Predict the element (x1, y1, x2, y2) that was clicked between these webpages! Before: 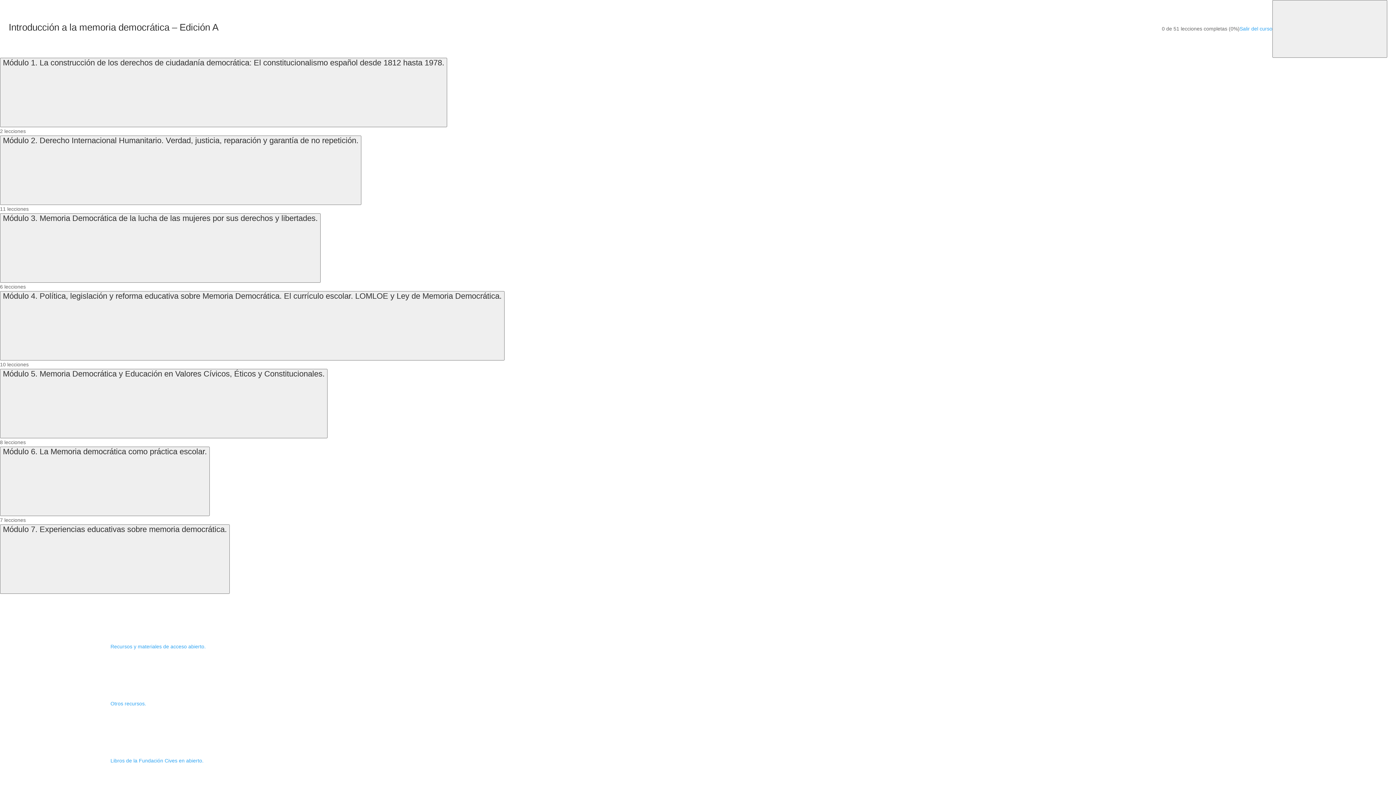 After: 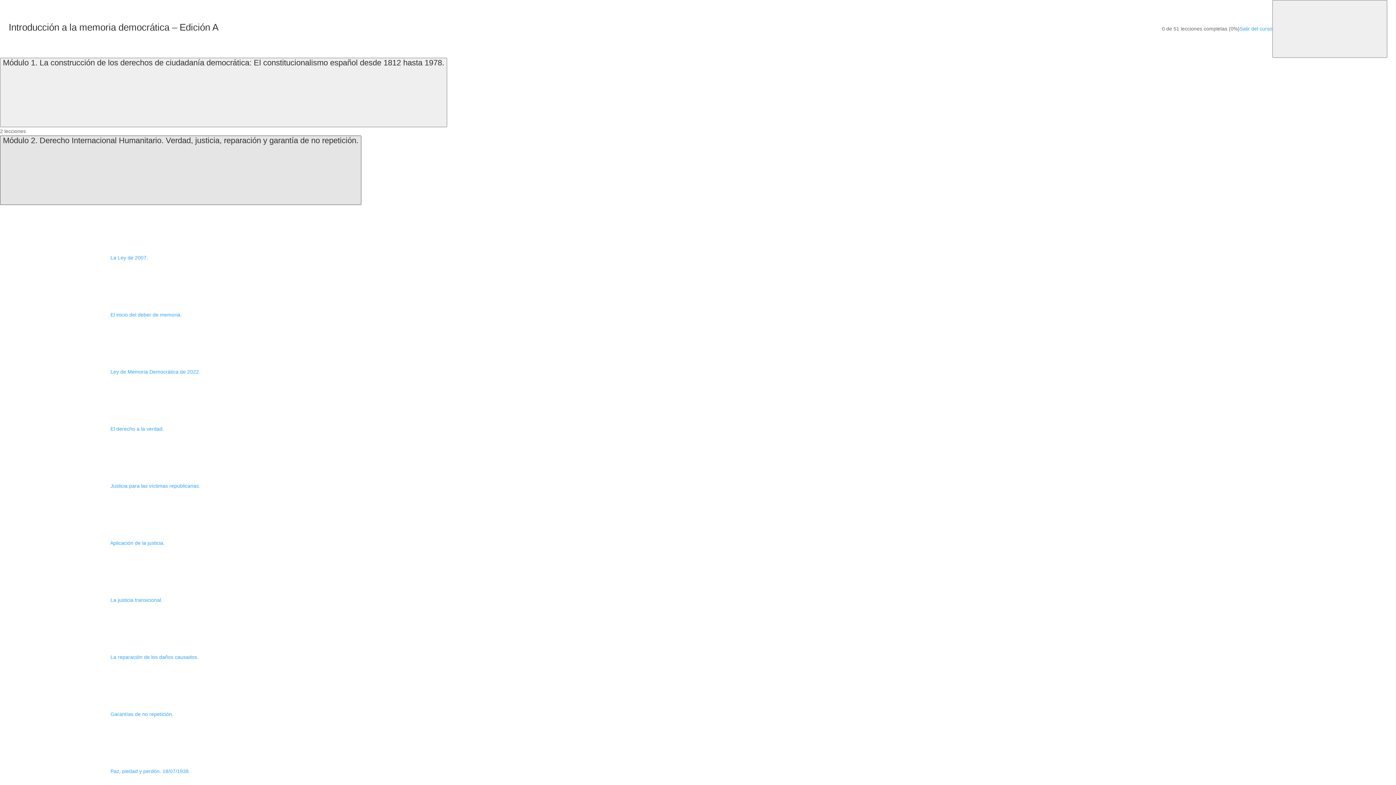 Action: label: Módulo 2. Derecho Internacional Humanitario. Verdad, justicia, reparación y garantía de no repetición. bbox: (0, 135, 361, 205)